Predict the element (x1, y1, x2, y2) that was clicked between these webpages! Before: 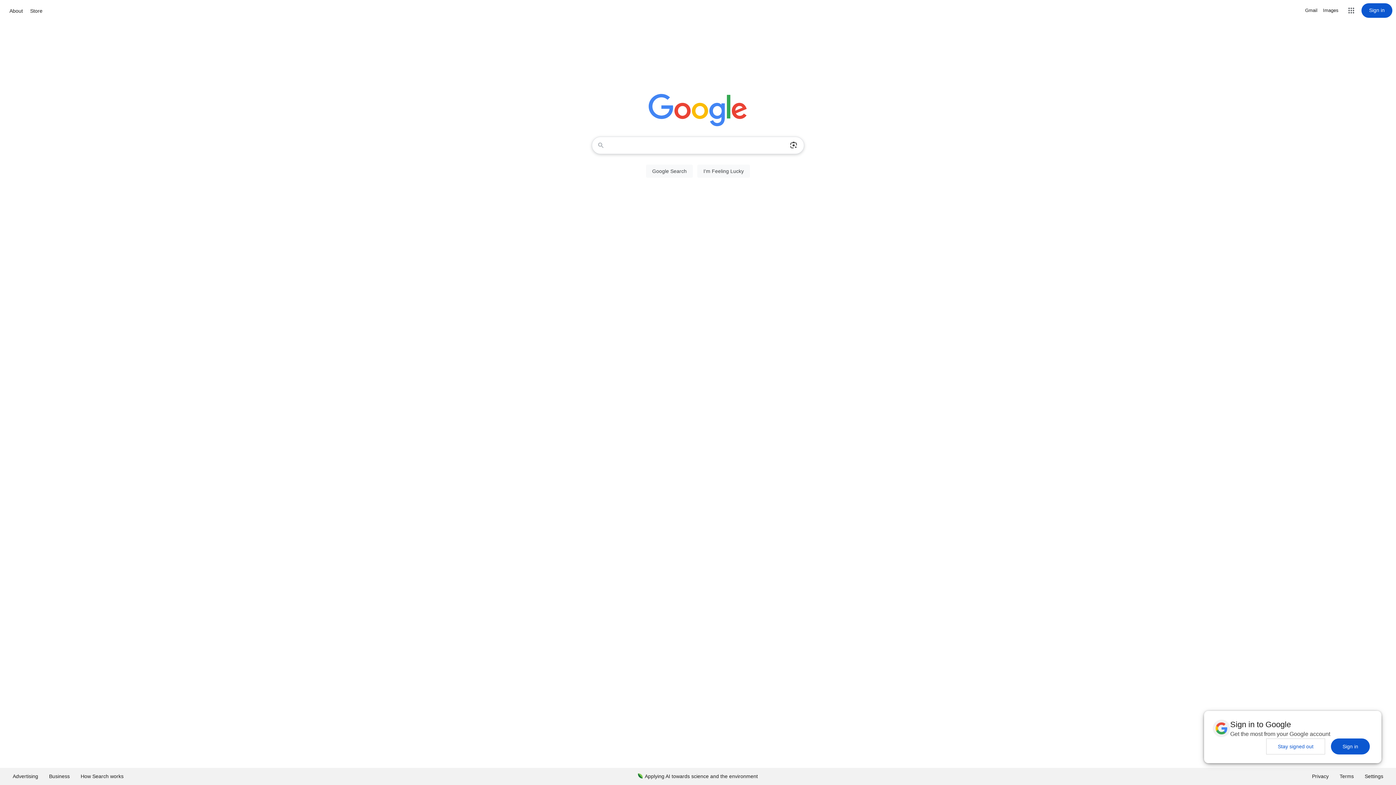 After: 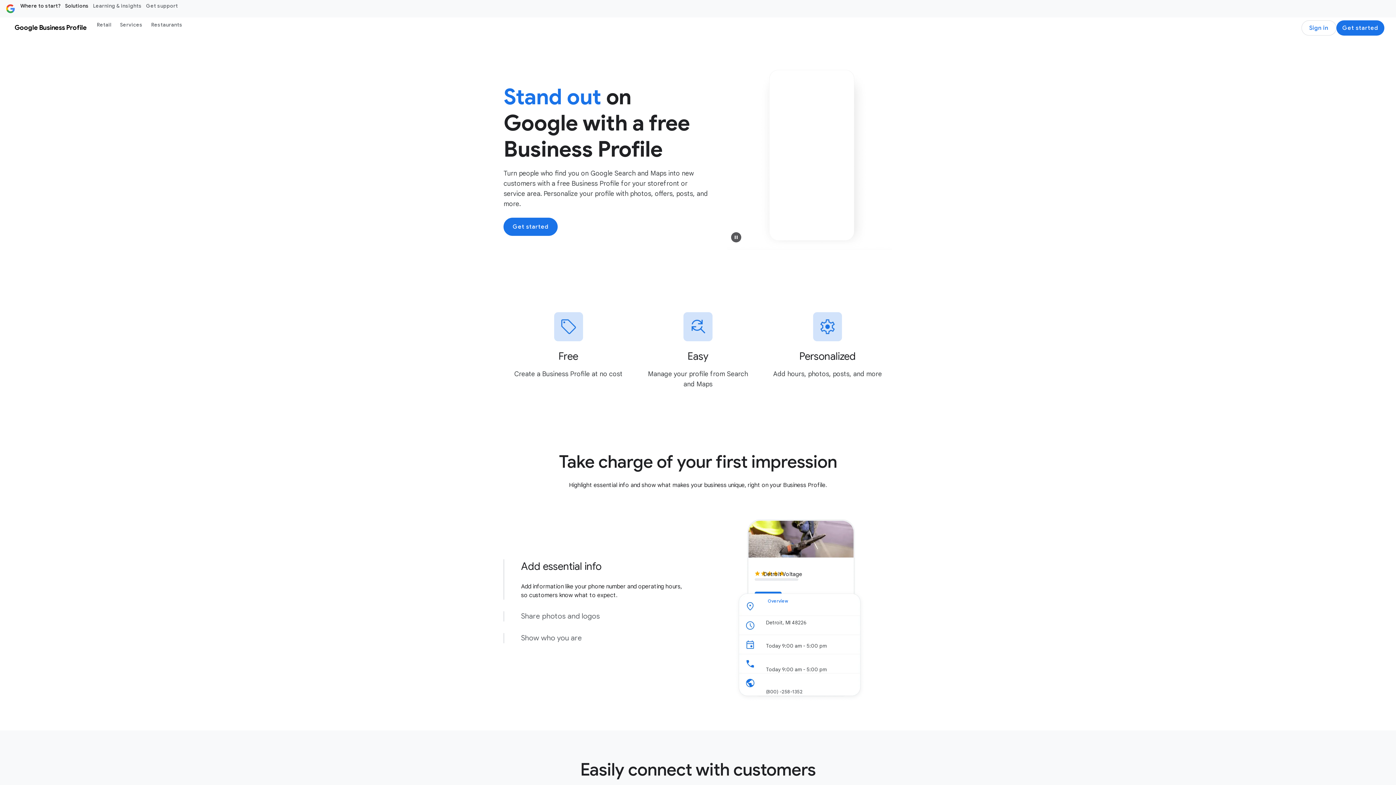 Action: label: Business bbox: (43, 768, 75, 785)